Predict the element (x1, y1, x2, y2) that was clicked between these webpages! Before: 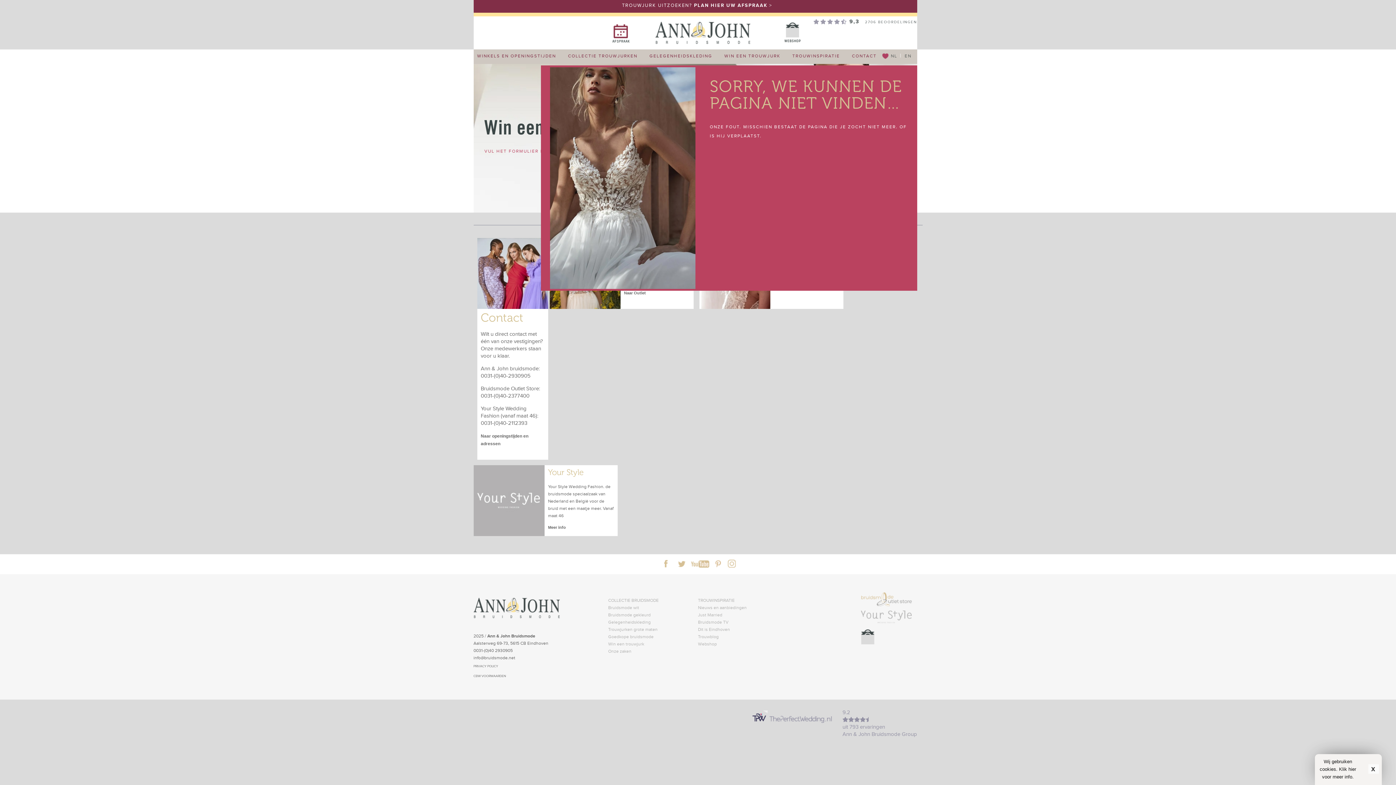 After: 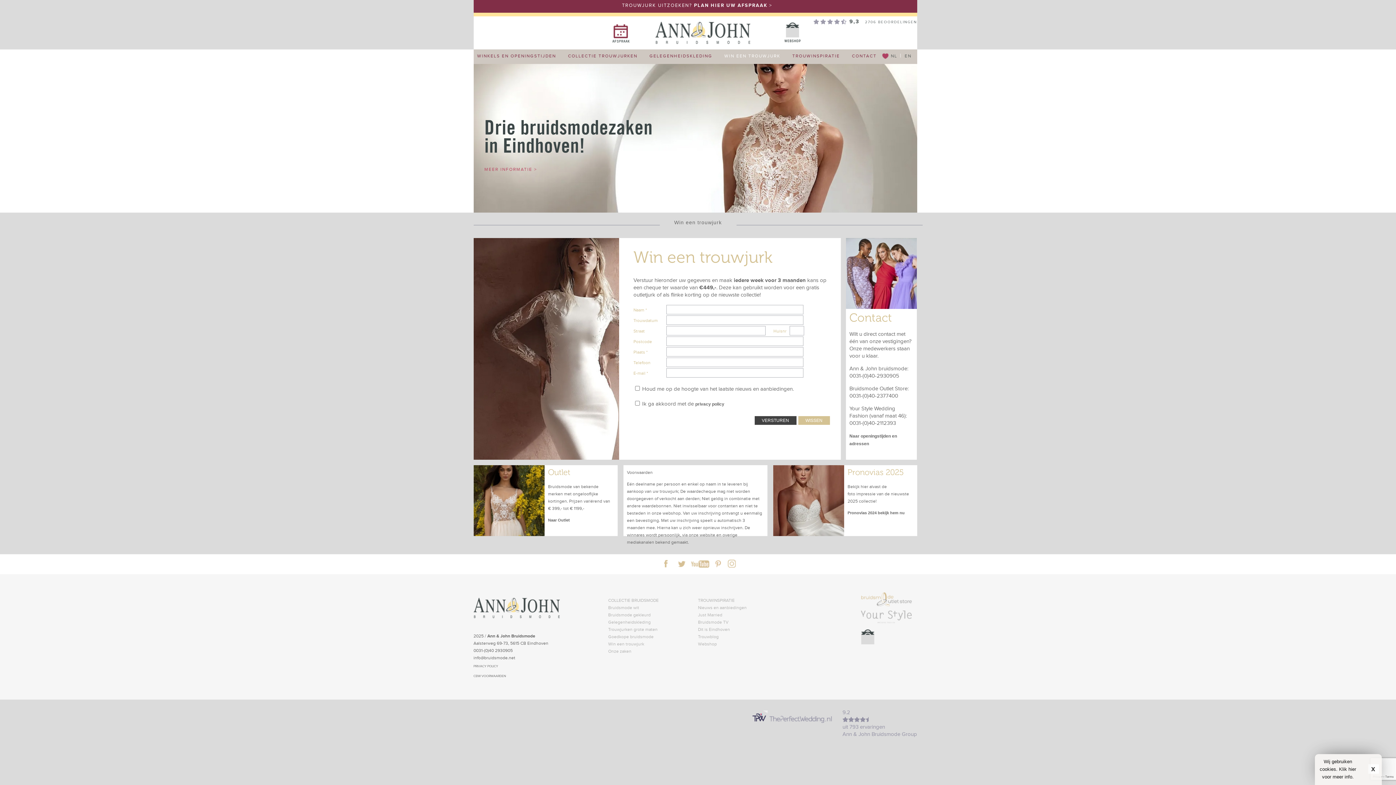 Action: bbox: (608, 641, 644, 646) label: Win een trouwjurk